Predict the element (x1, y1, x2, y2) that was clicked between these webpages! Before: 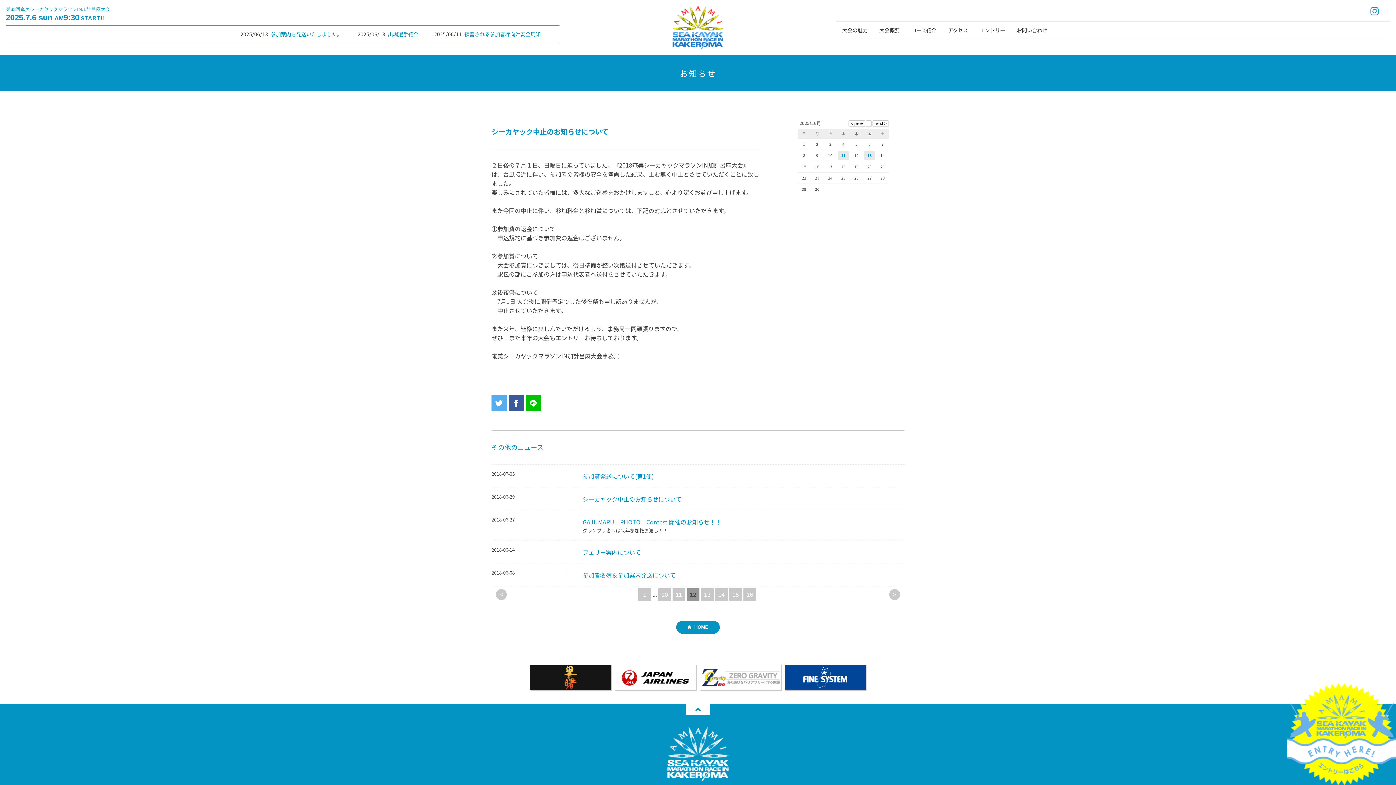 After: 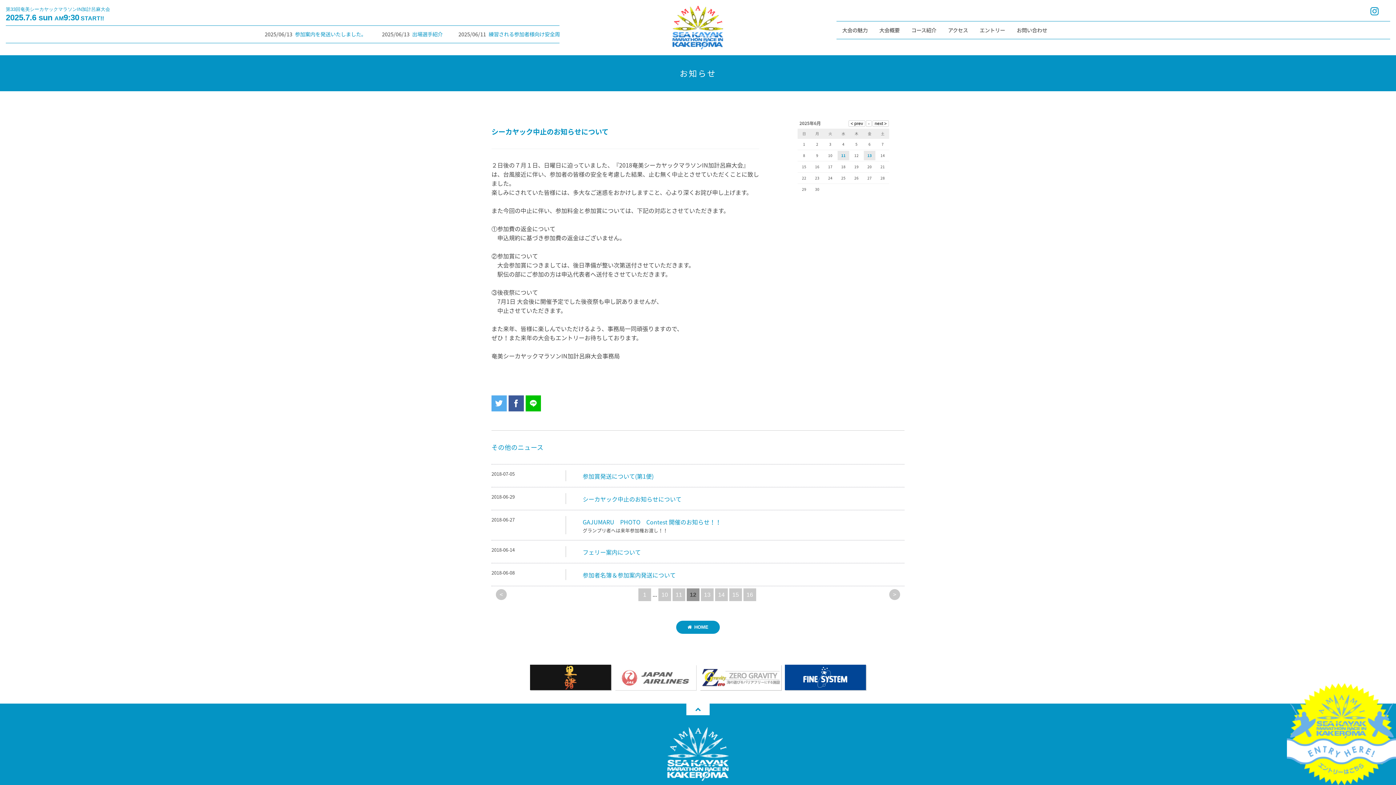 Action: bbox: (615, 665, 696, 673)